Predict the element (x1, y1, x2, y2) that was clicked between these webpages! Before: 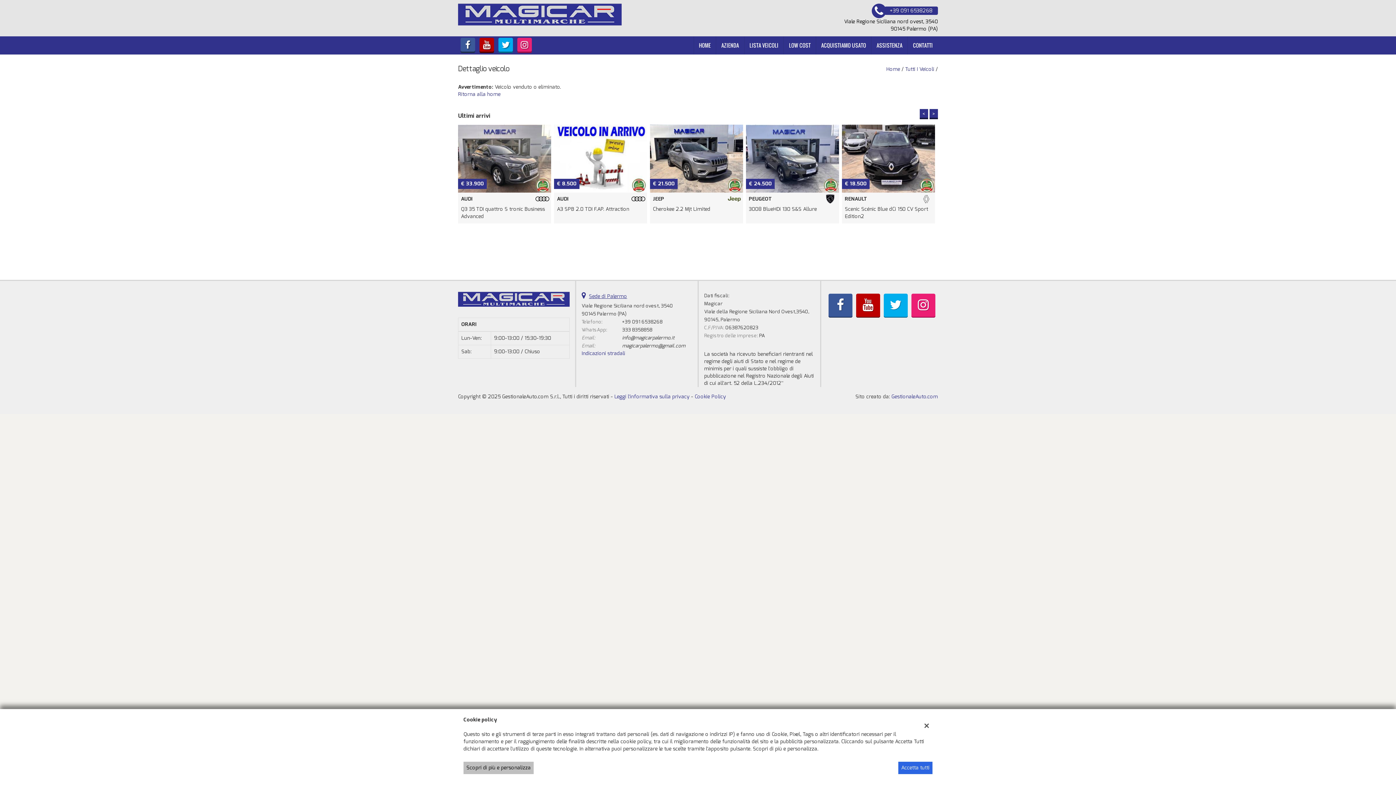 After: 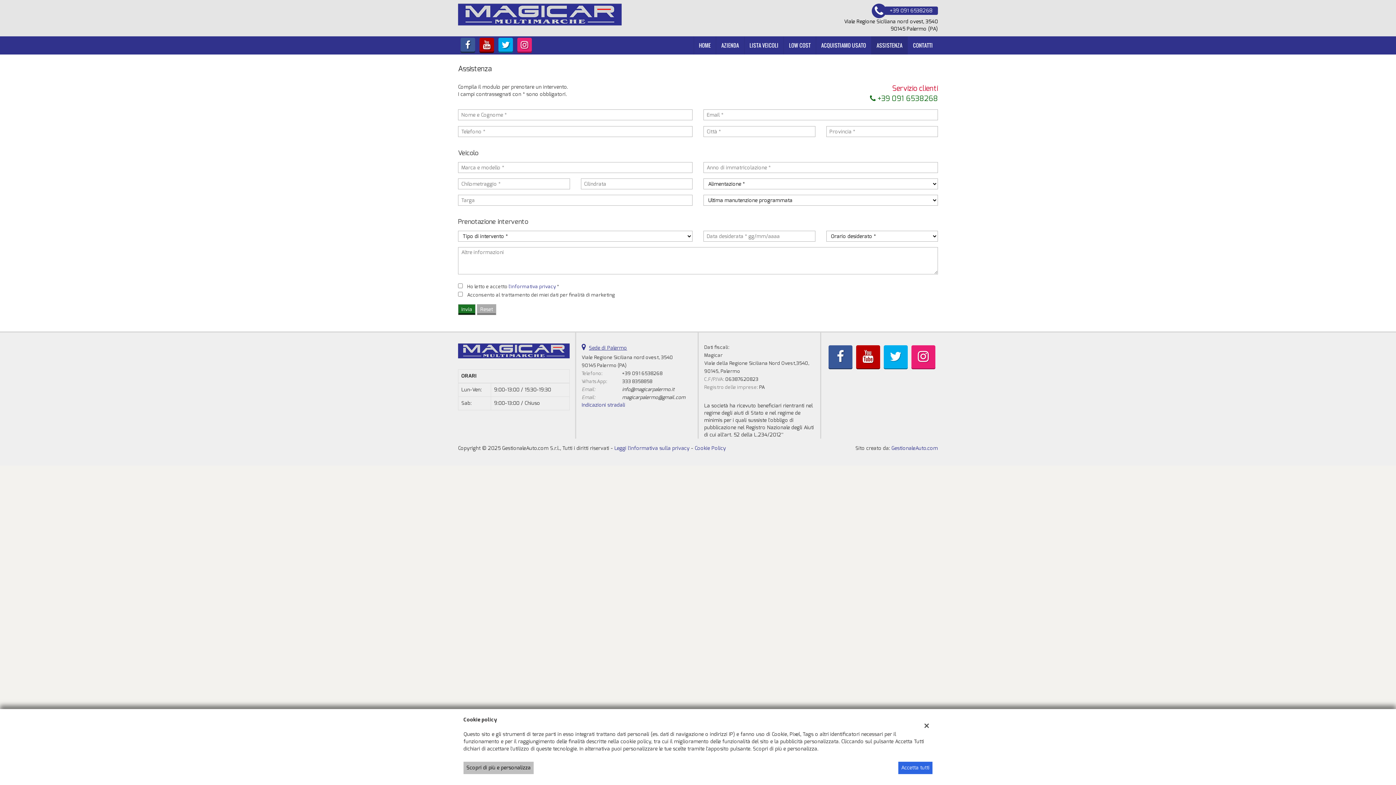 Action: bbox: (871, 36, 907, 54) label: ASSISTENZA